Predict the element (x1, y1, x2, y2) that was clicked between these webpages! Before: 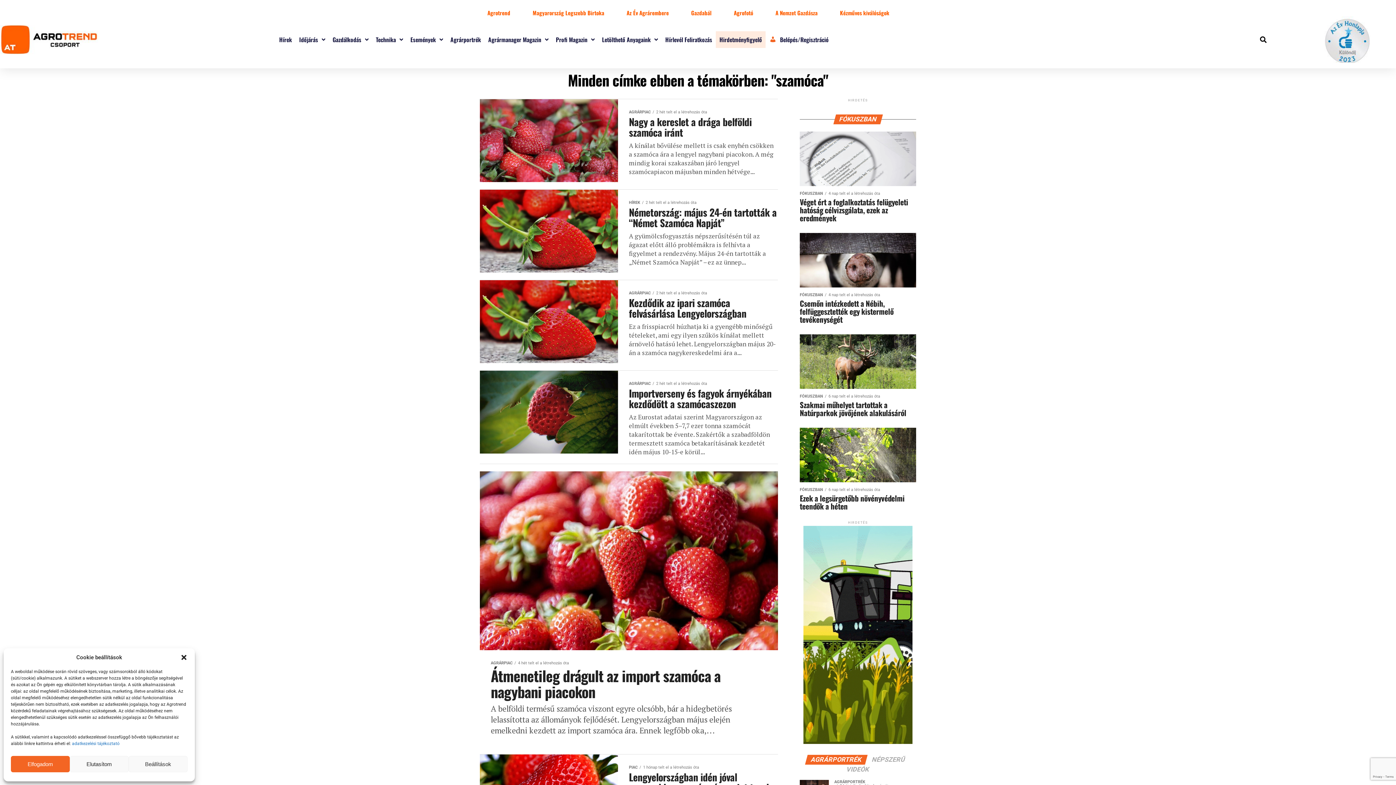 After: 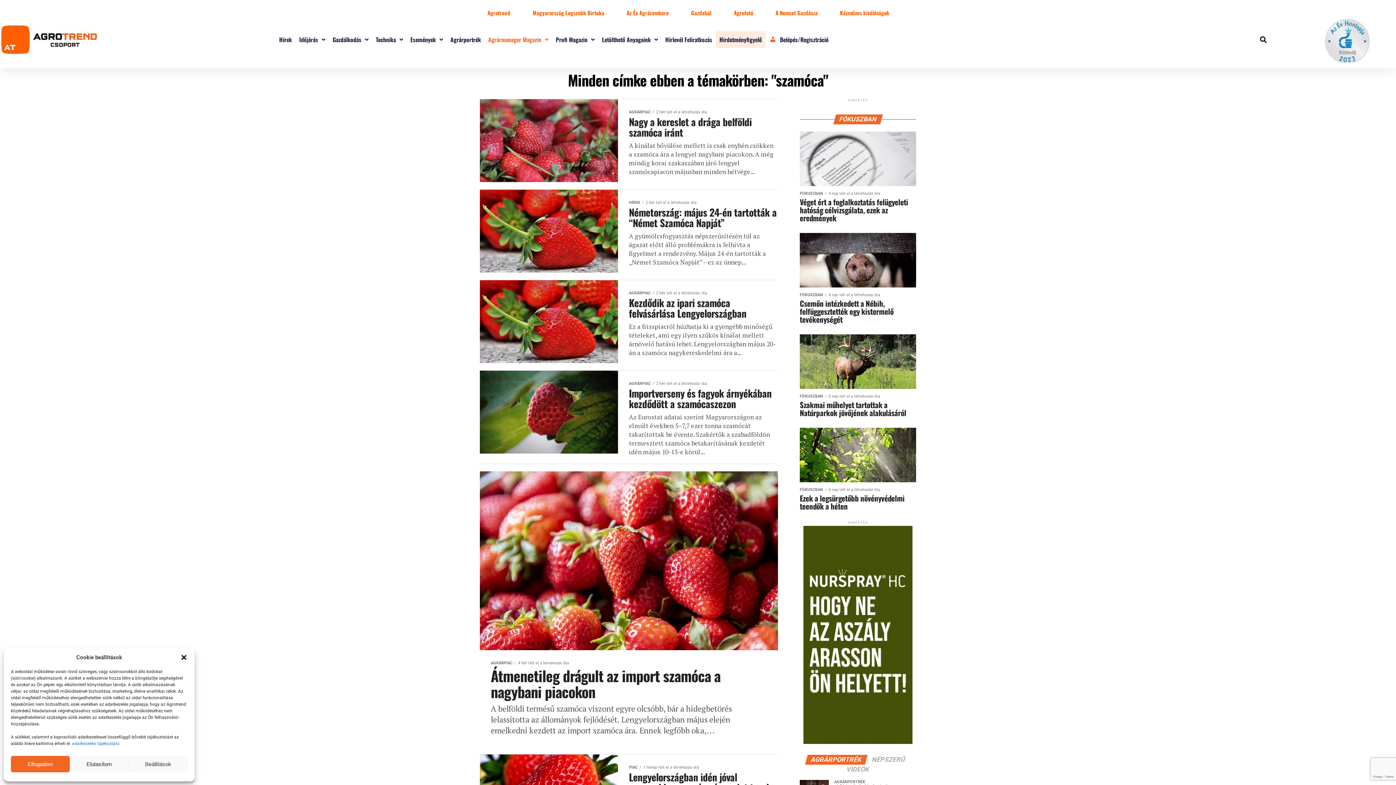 Action: label: Agrármanager Magazin bbox: (488, 31, 548, 48)